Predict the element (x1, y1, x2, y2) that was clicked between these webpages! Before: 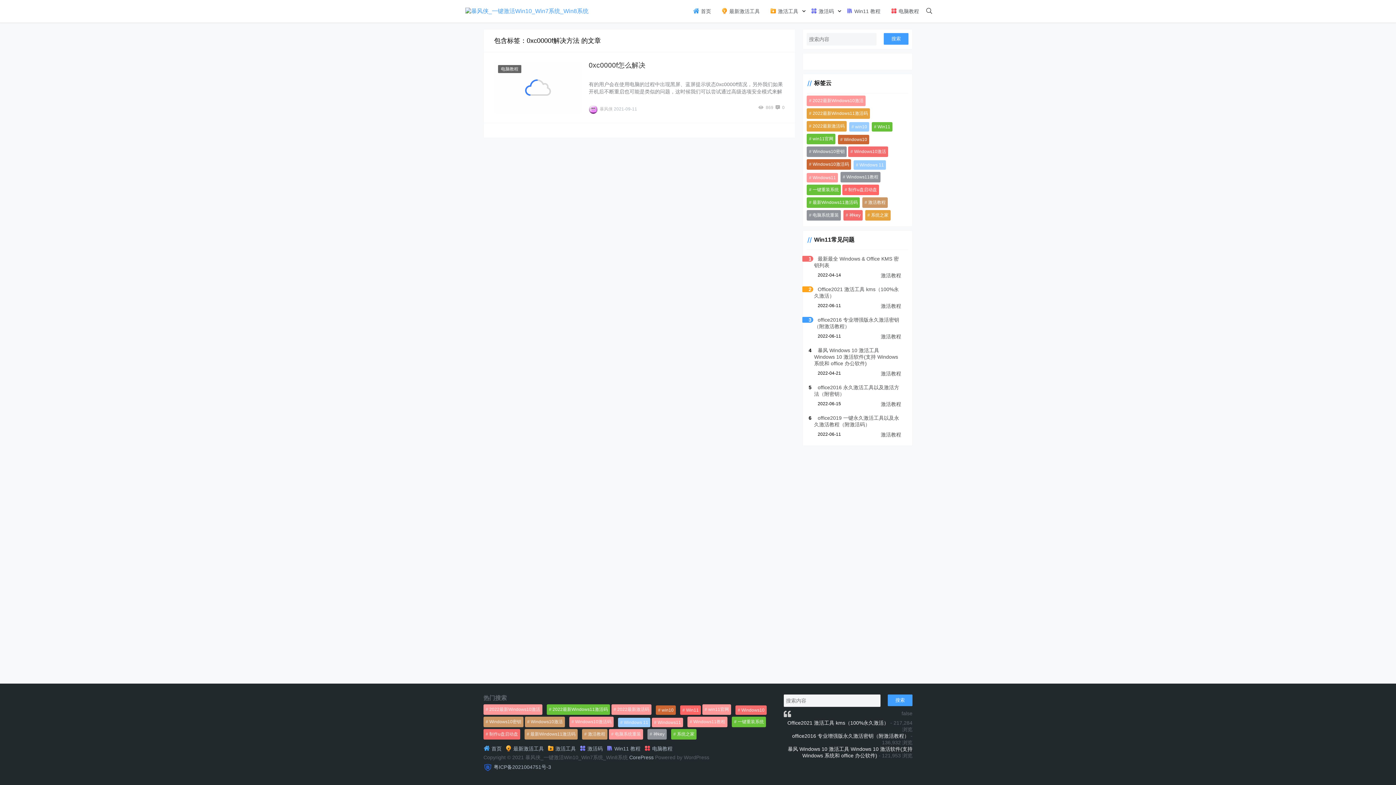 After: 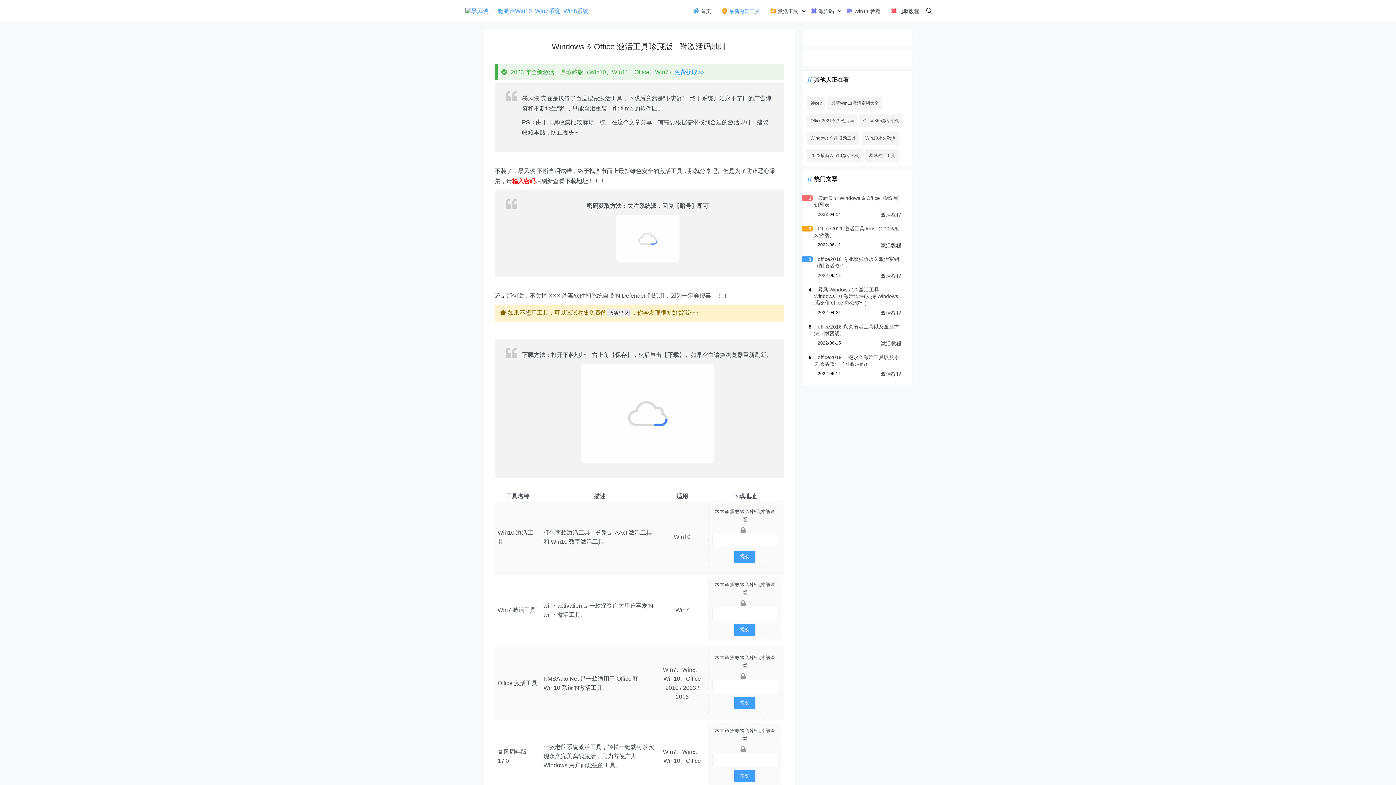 Action: bbox: (505, 746, 544, 752) label:  最新激活工具